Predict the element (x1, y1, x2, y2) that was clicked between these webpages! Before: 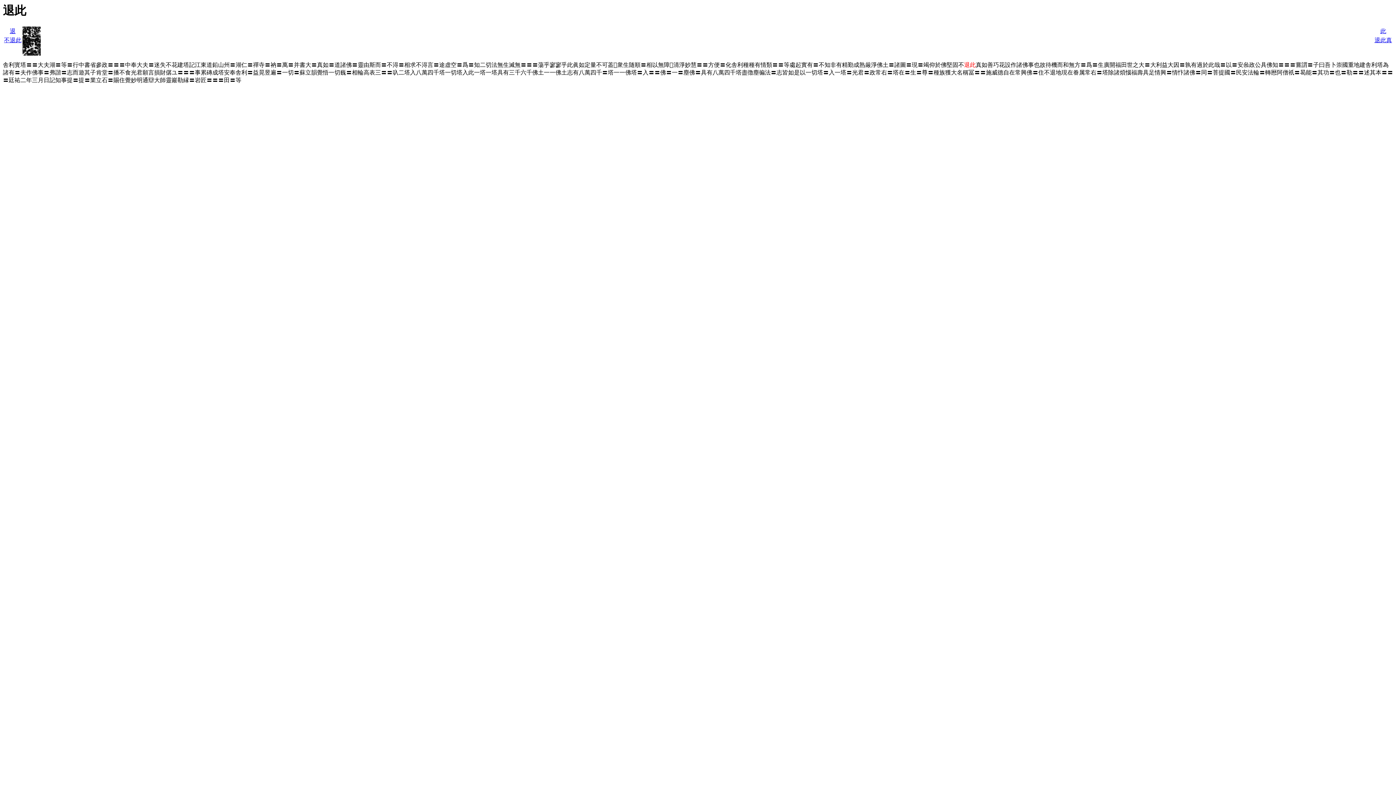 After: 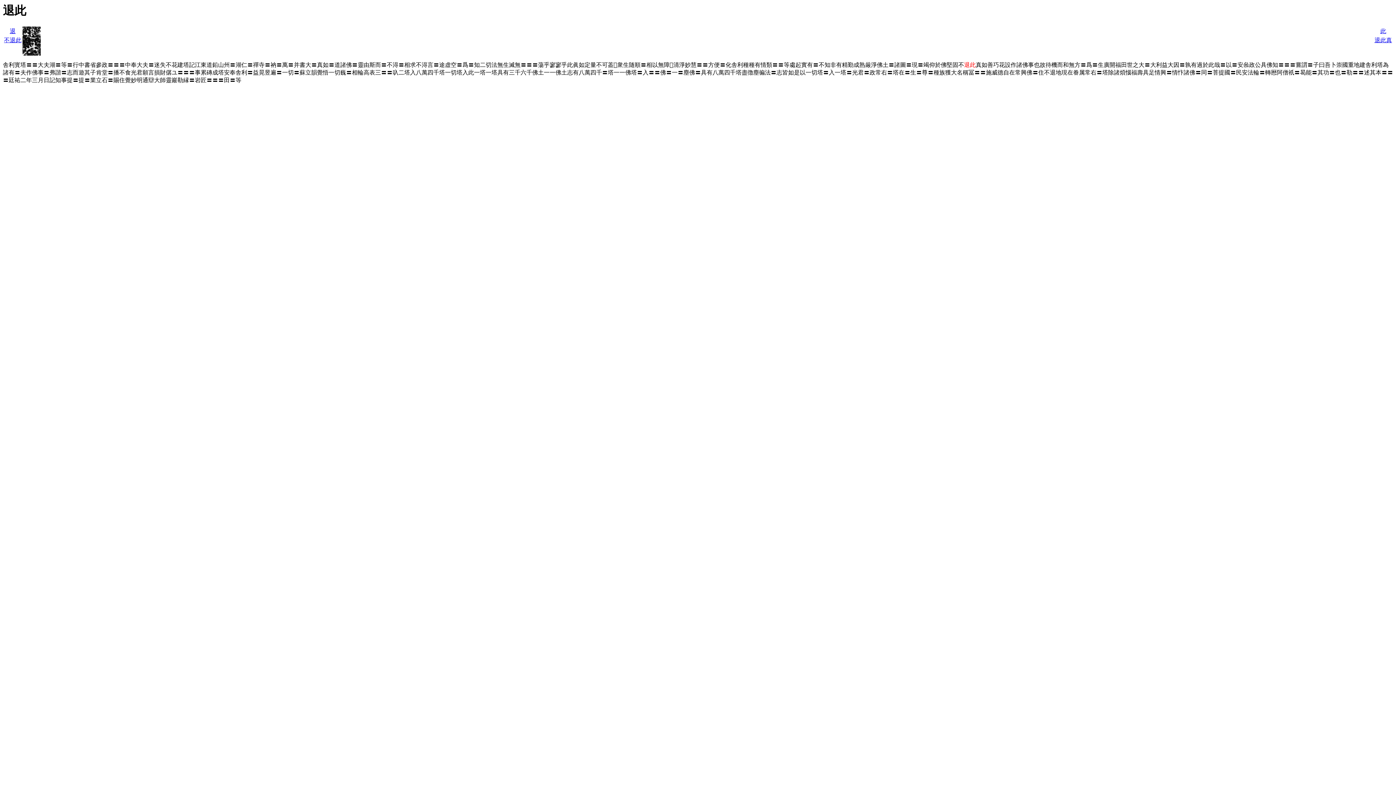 Action: bbox: (22, 26, 40, 32)